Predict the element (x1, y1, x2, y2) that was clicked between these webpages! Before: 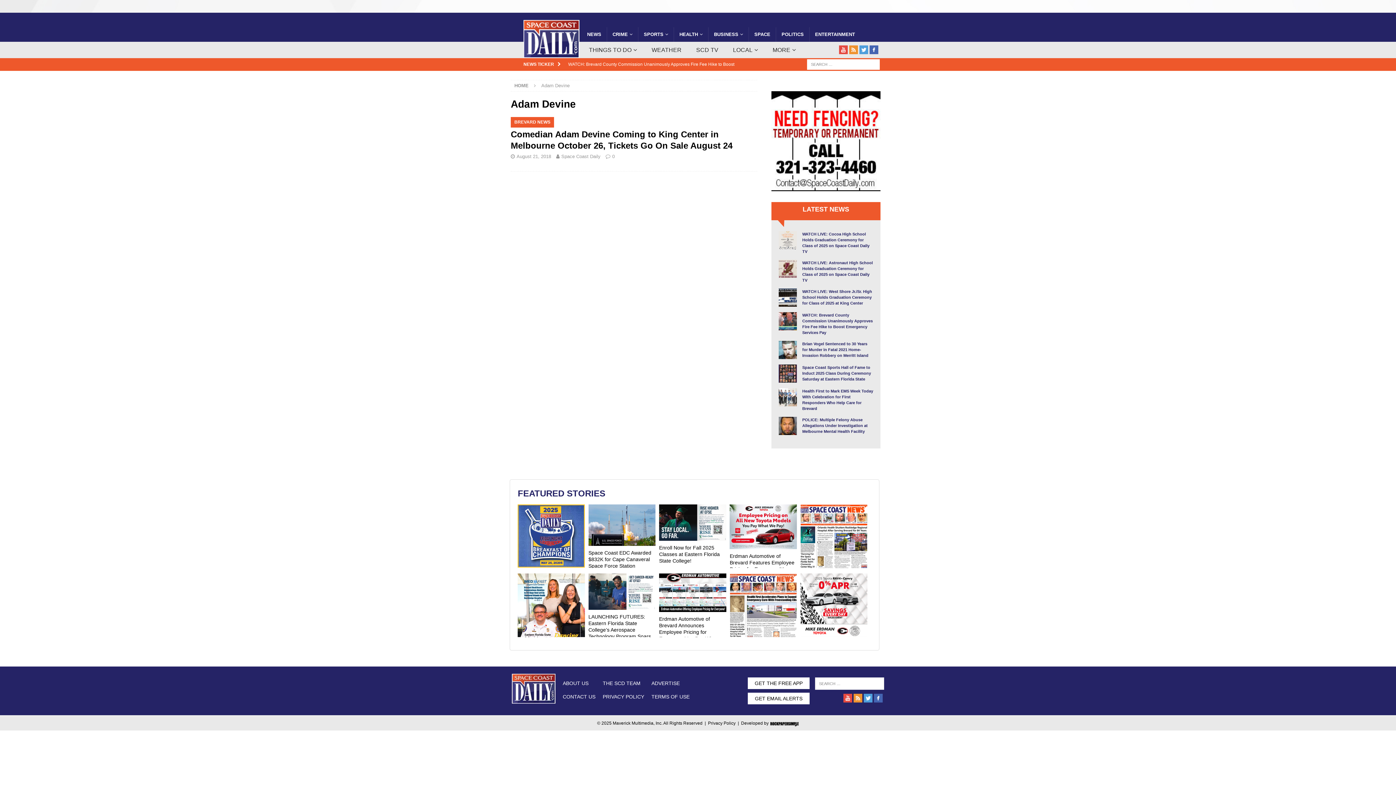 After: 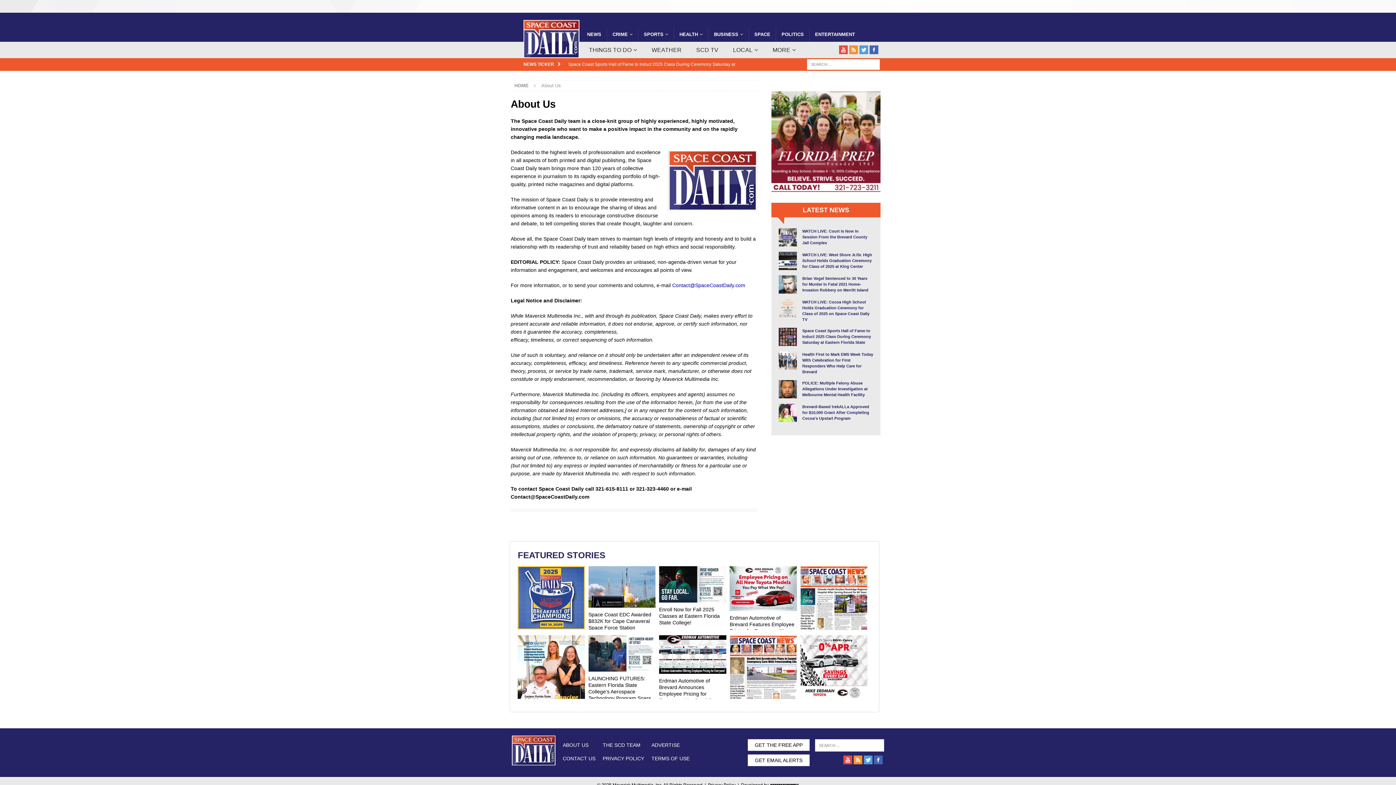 Action: bbox: (562, 679, 595, 687) label: ABOUT US